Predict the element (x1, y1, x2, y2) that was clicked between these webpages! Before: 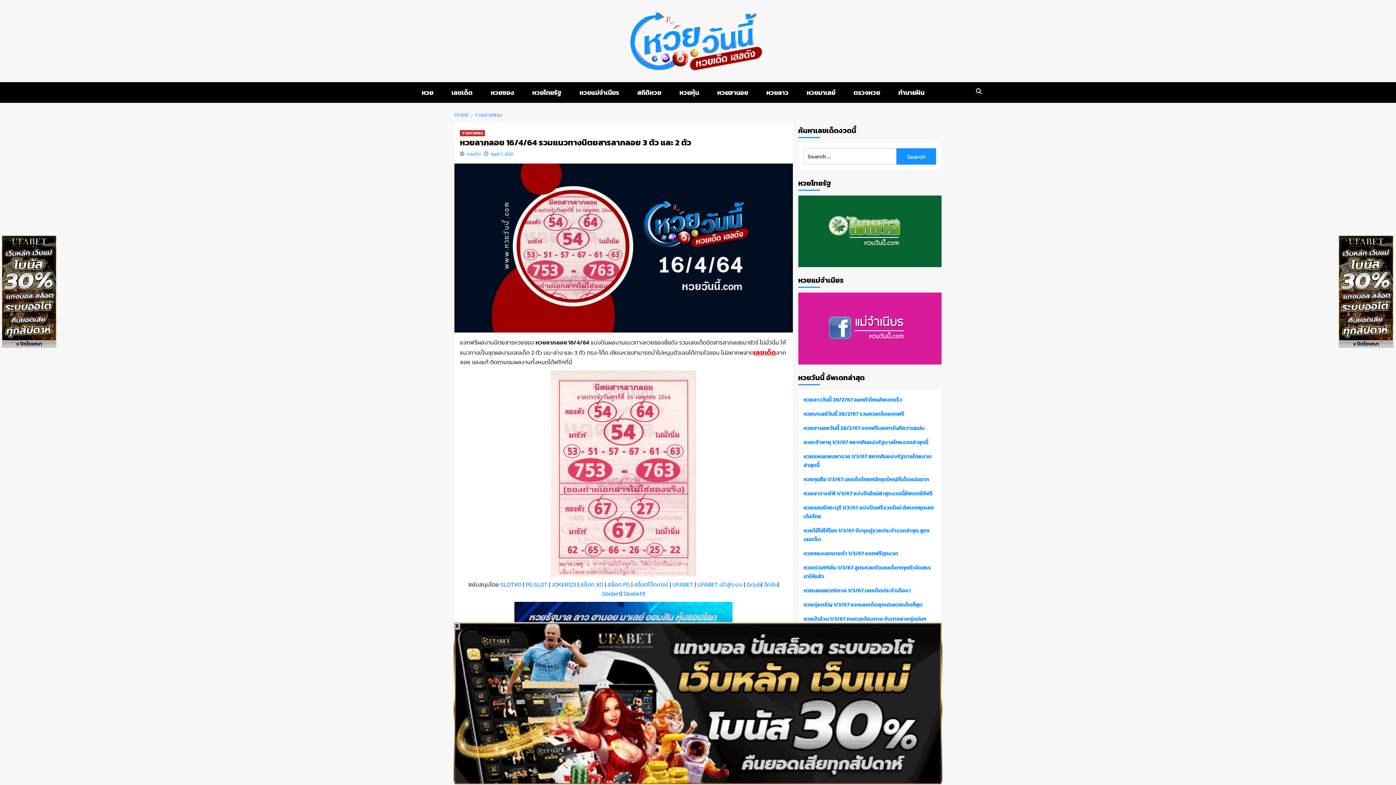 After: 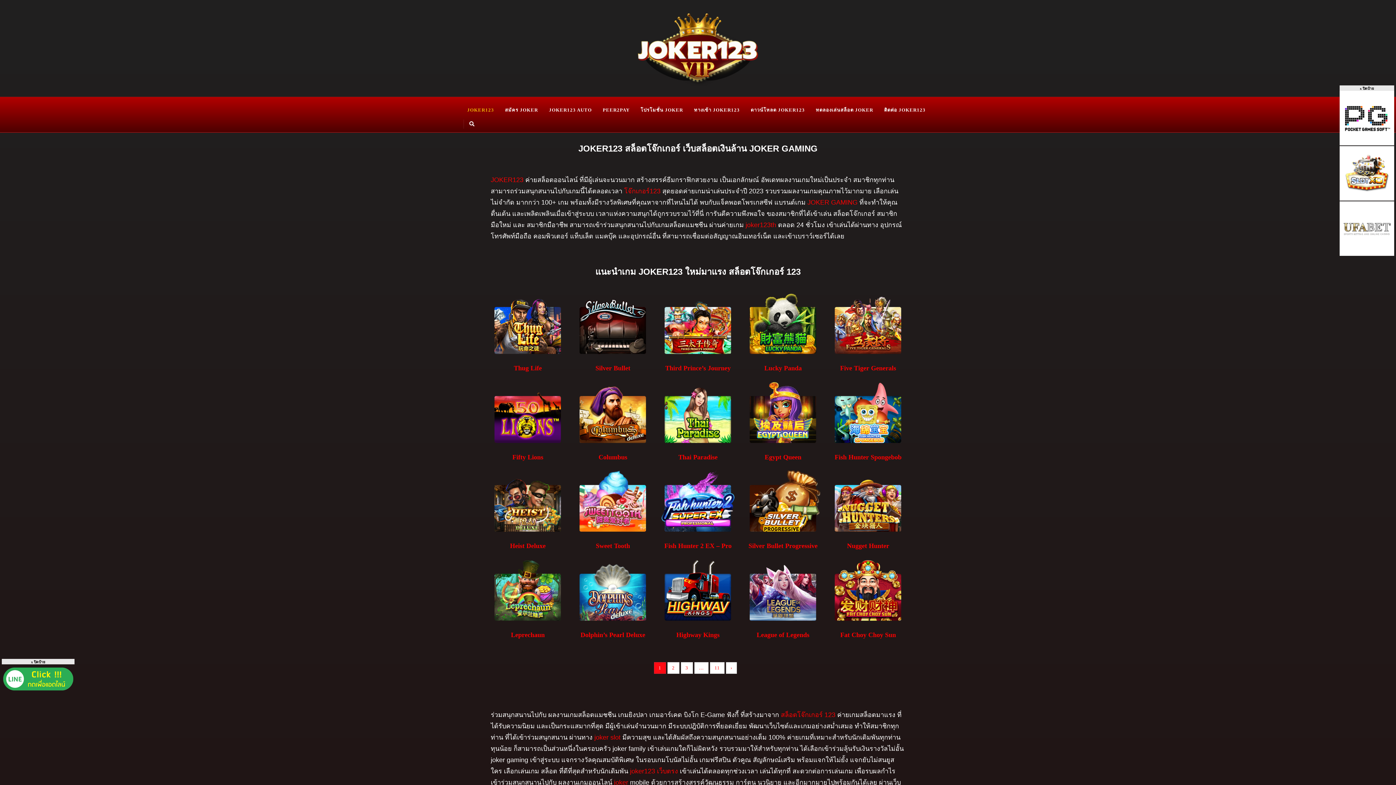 Action: bbox: (551, 580, 576, 588) label: JOKER123